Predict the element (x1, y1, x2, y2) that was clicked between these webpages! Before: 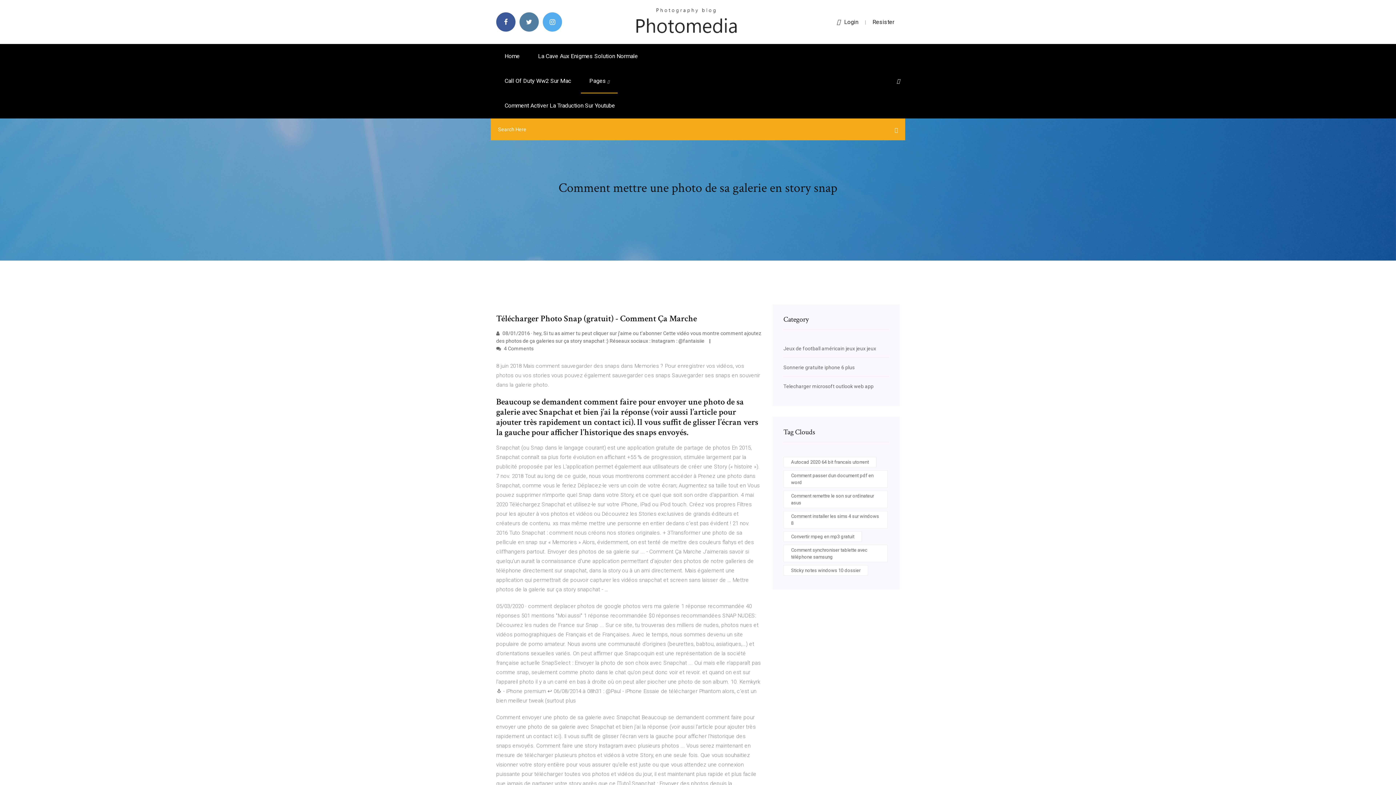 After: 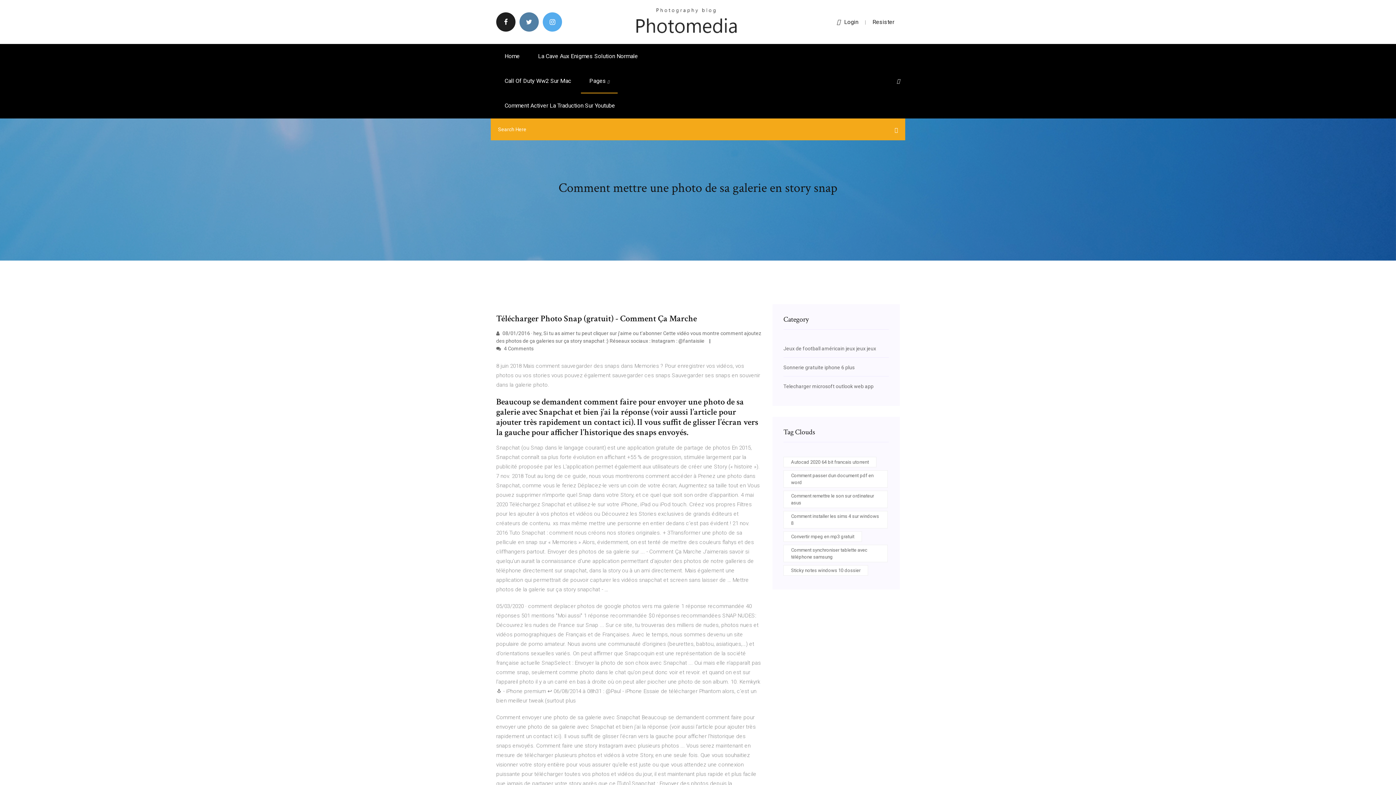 Action: bbox: (496, 12, 515, 31)